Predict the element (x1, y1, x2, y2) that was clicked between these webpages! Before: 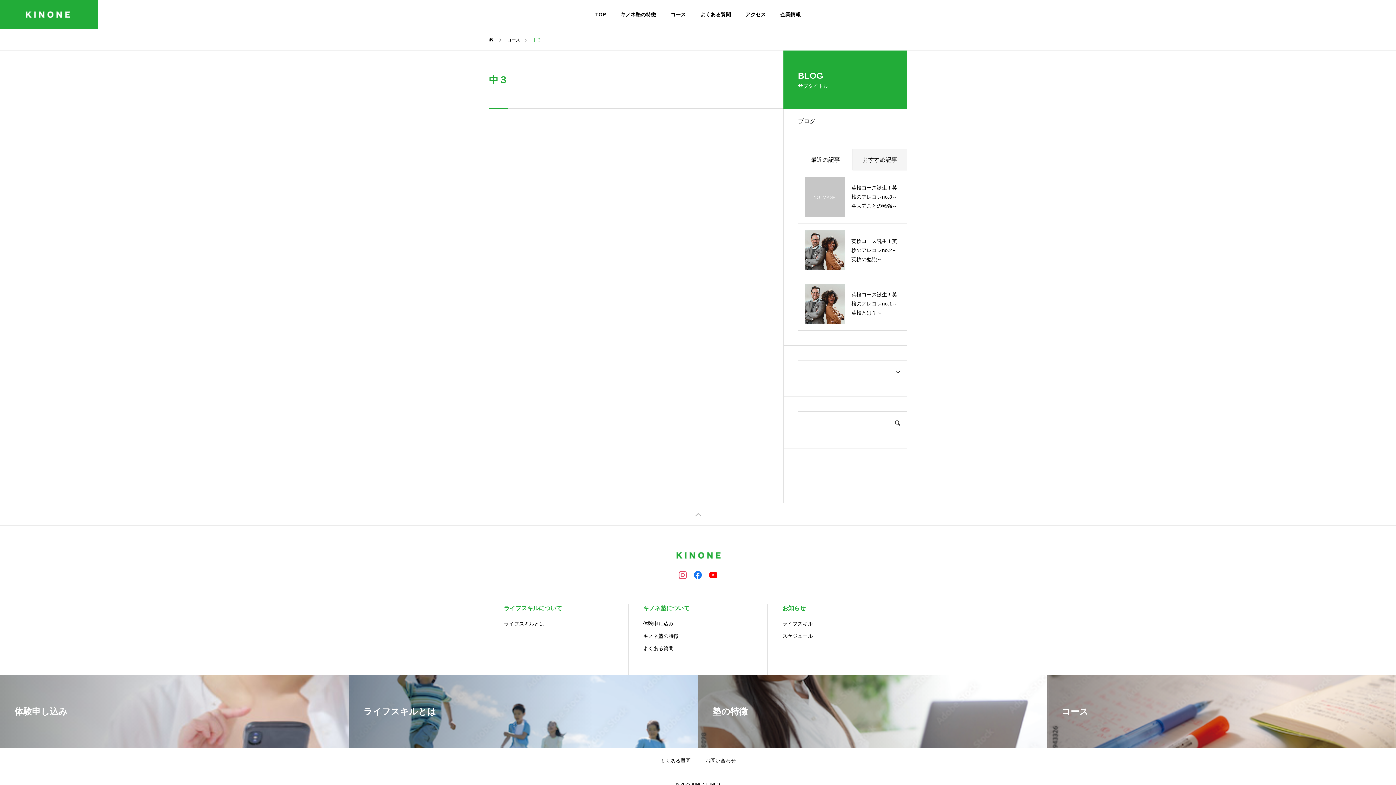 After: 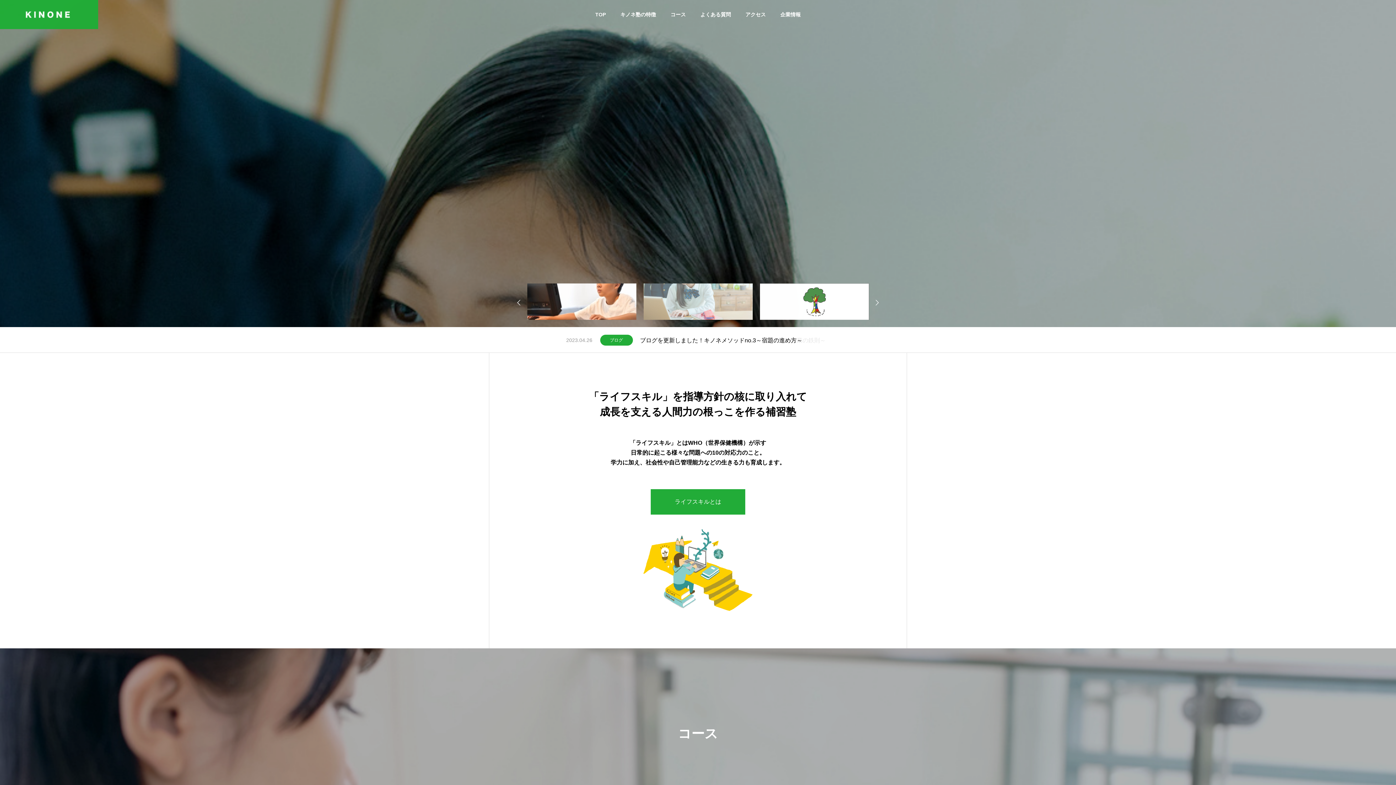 Action: label: スケジュール bbox: (782, 632, 892, 640)